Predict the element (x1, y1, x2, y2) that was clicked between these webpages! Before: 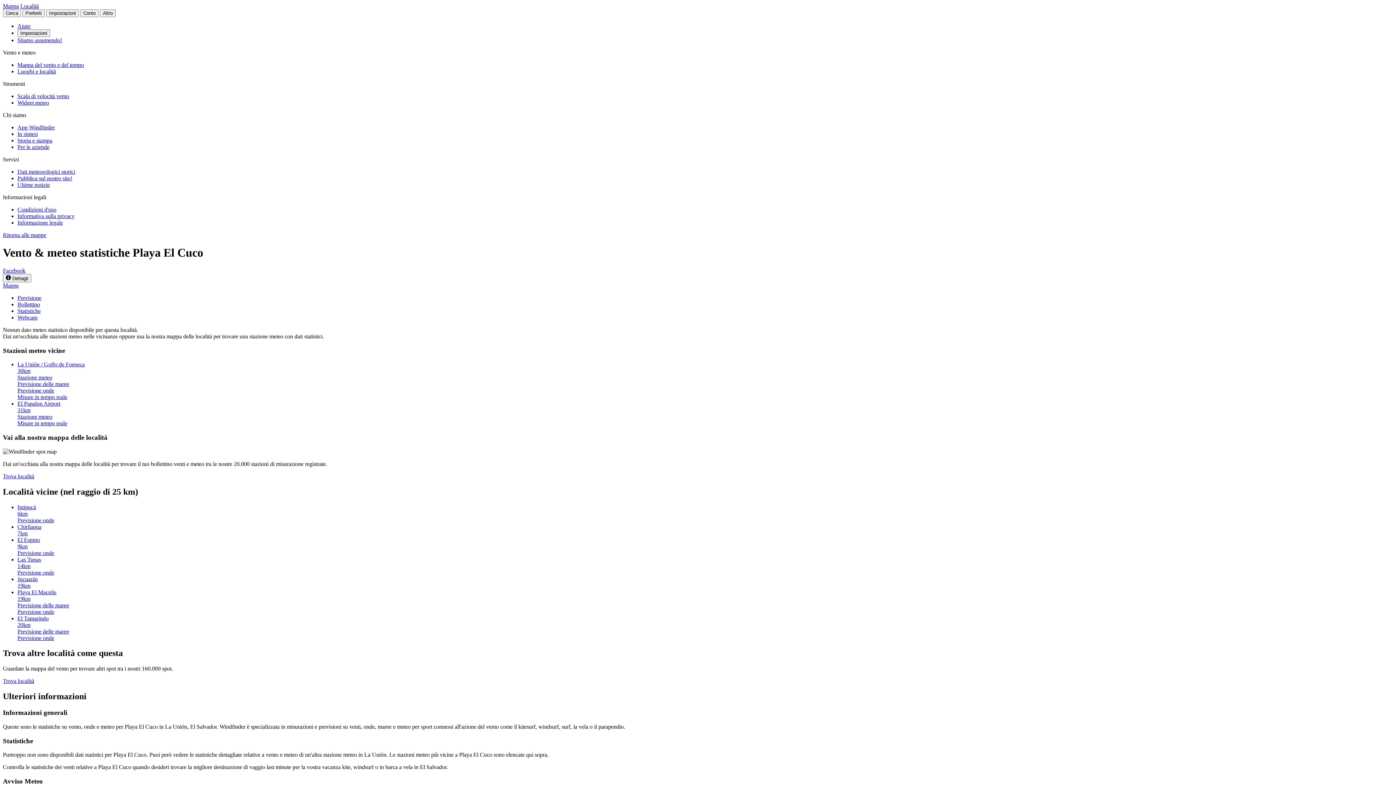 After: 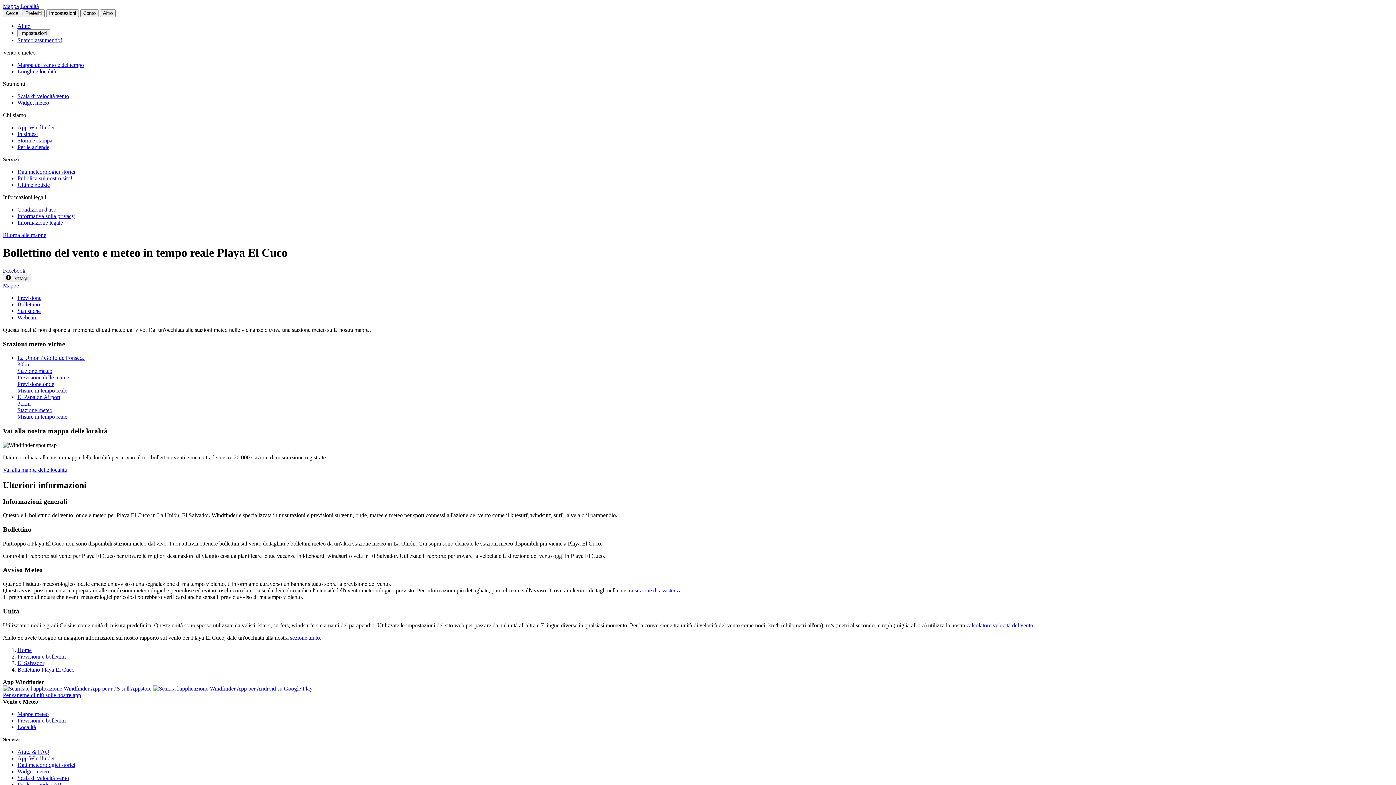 Action: label: Bollettino bbox: (17, 301, 40, 307)